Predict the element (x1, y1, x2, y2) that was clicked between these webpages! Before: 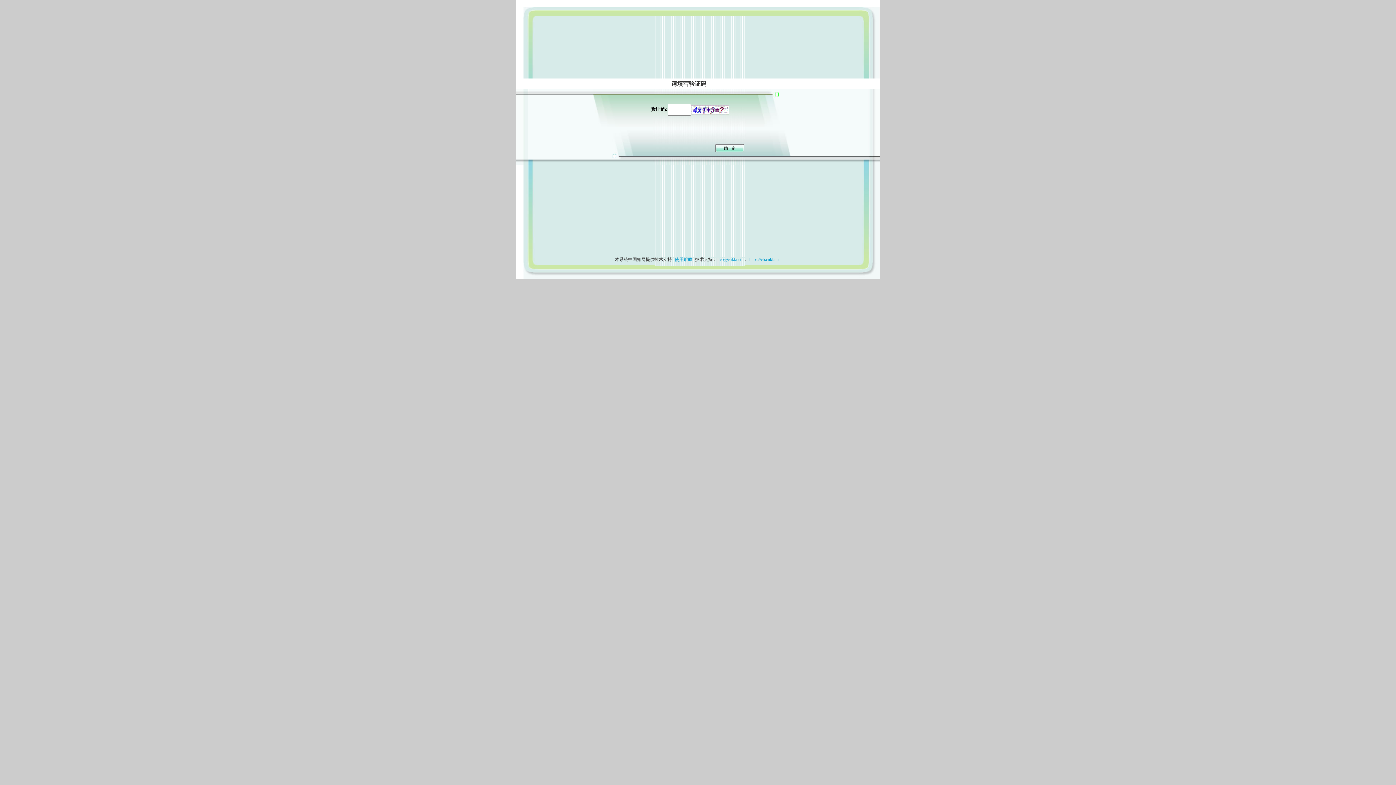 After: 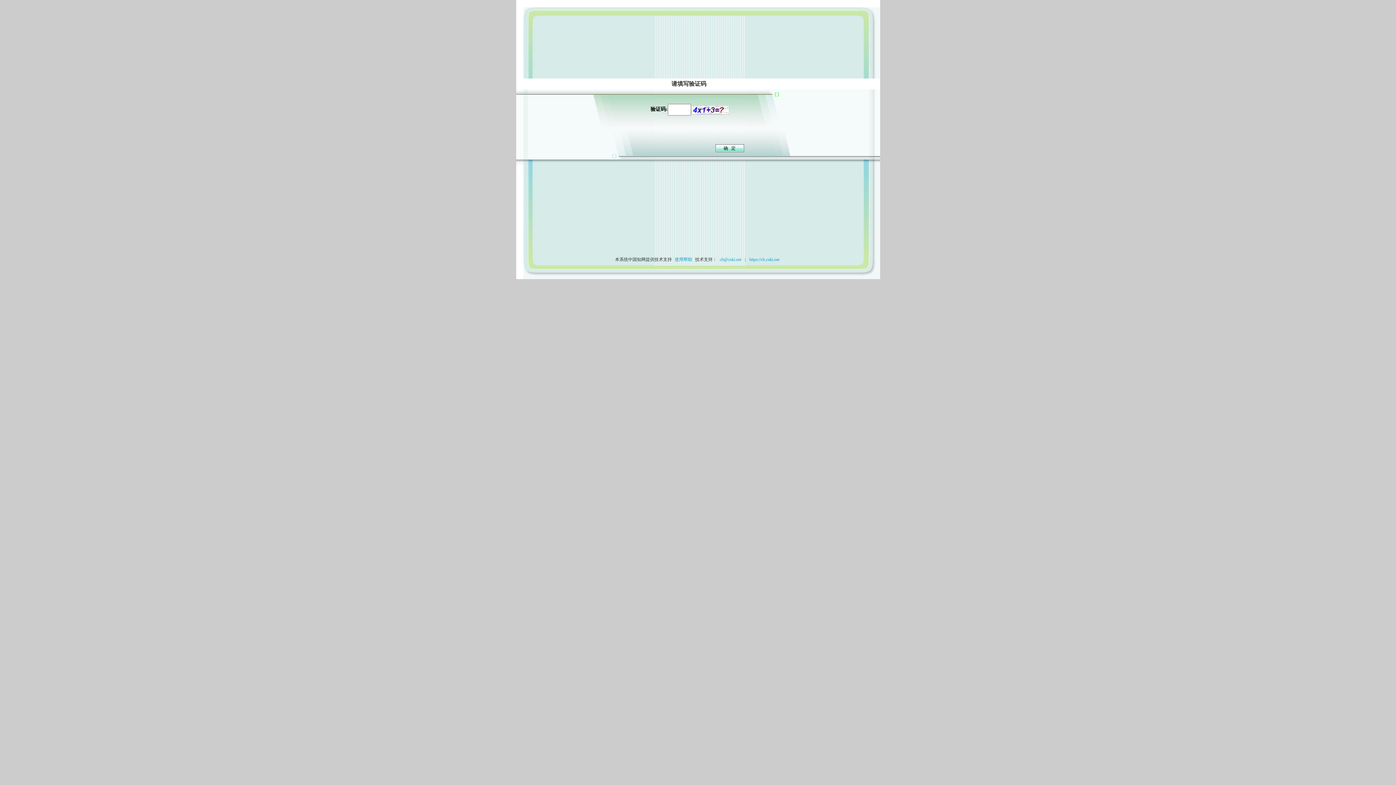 Action: label: 使用帮助 bbox: (673, 257, 694, 262)